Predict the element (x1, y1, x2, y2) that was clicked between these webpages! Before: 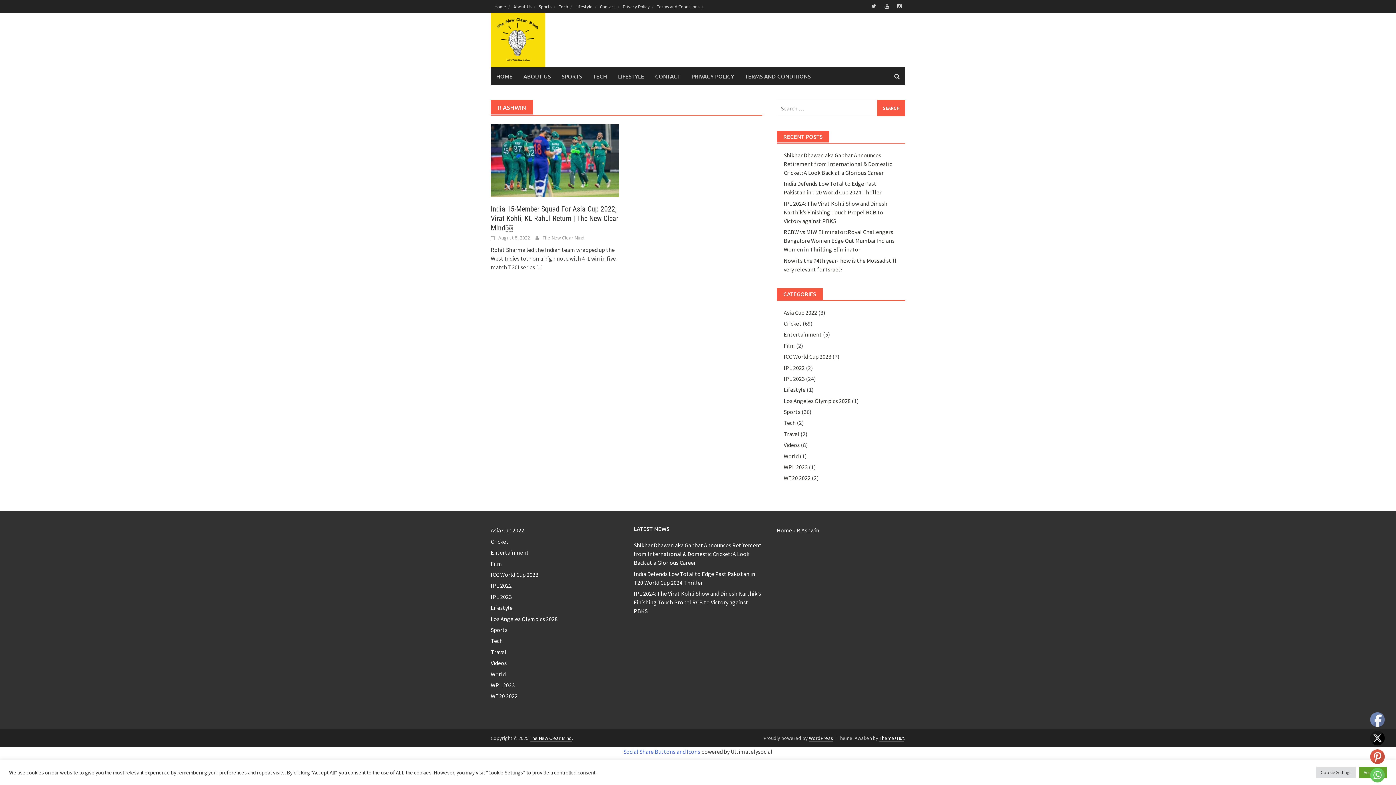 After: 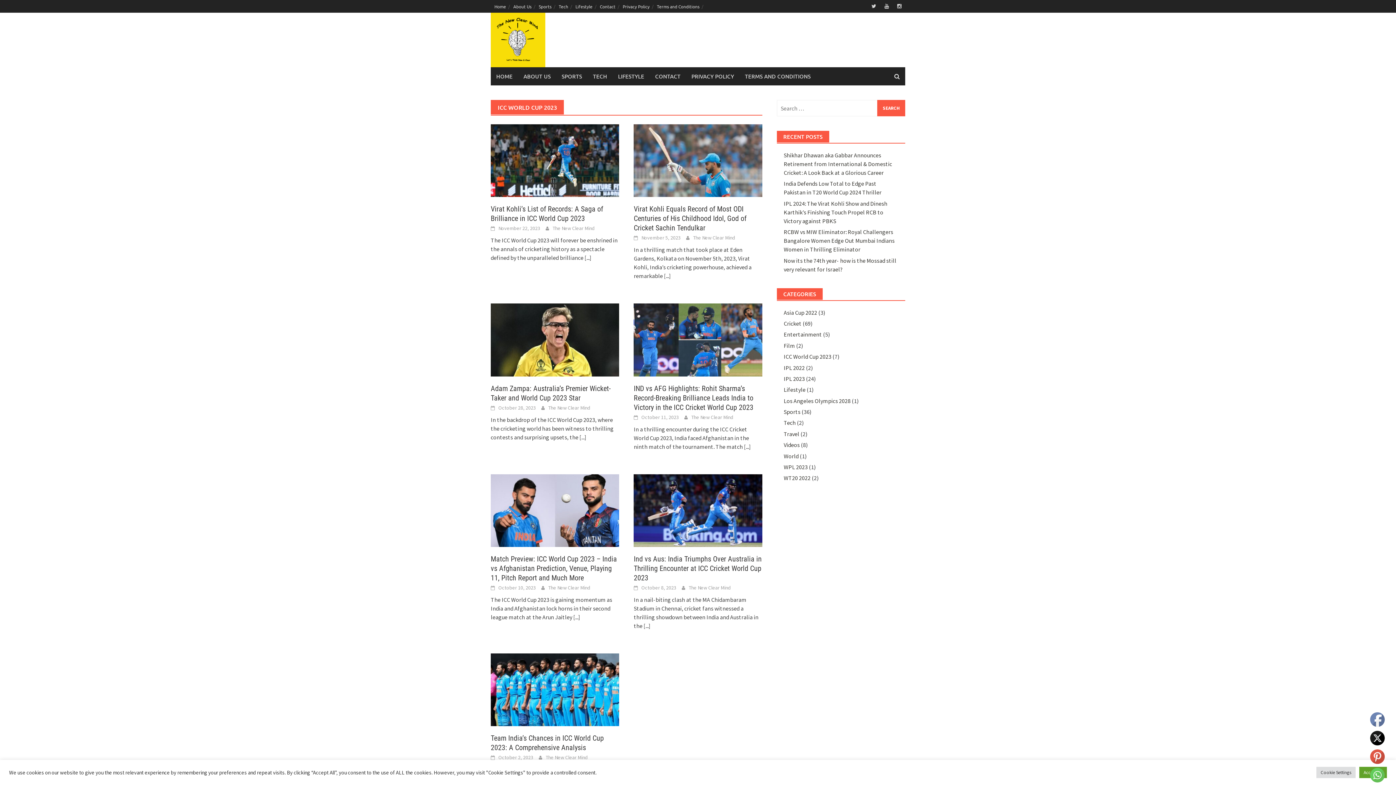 Action: label: ICC World Cup 2023 bbox: (783, 353, 831, 360)